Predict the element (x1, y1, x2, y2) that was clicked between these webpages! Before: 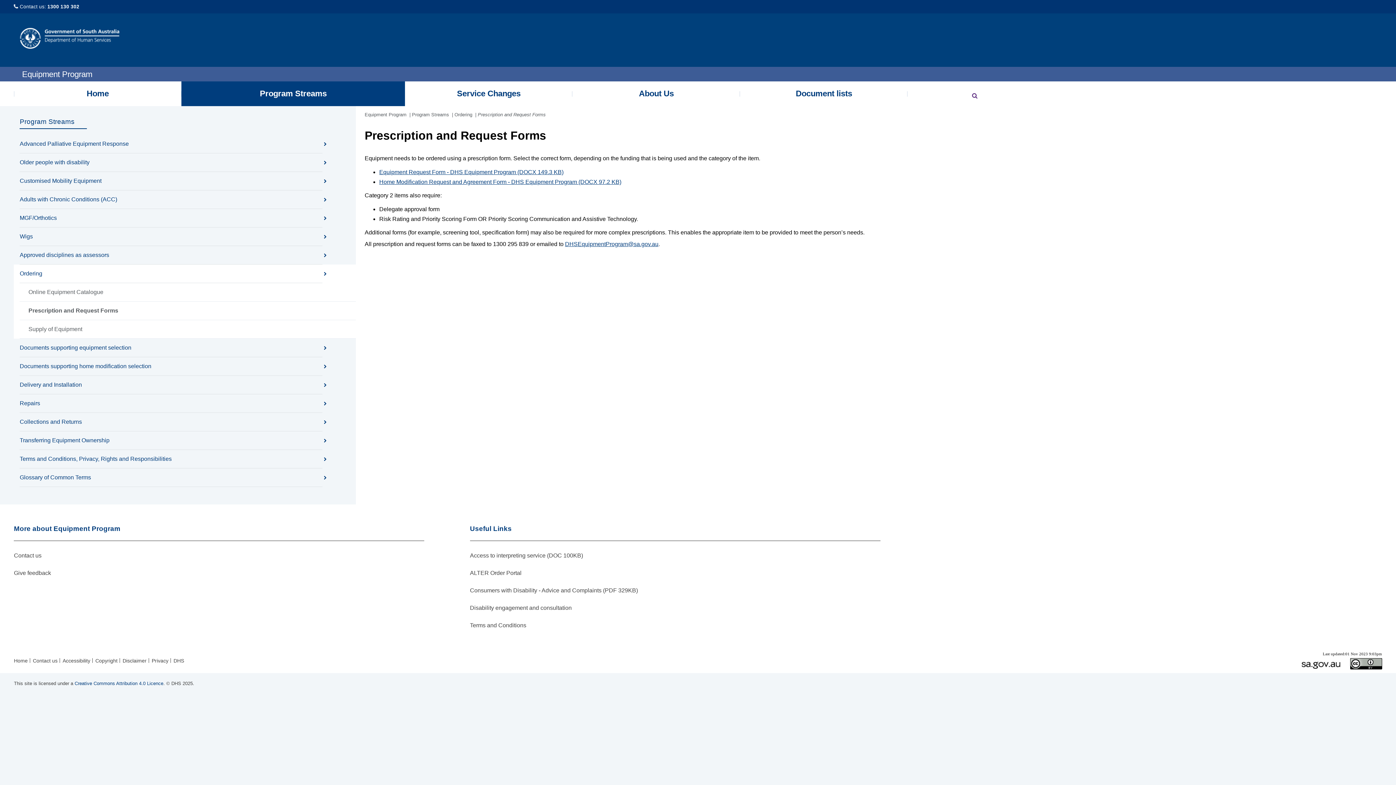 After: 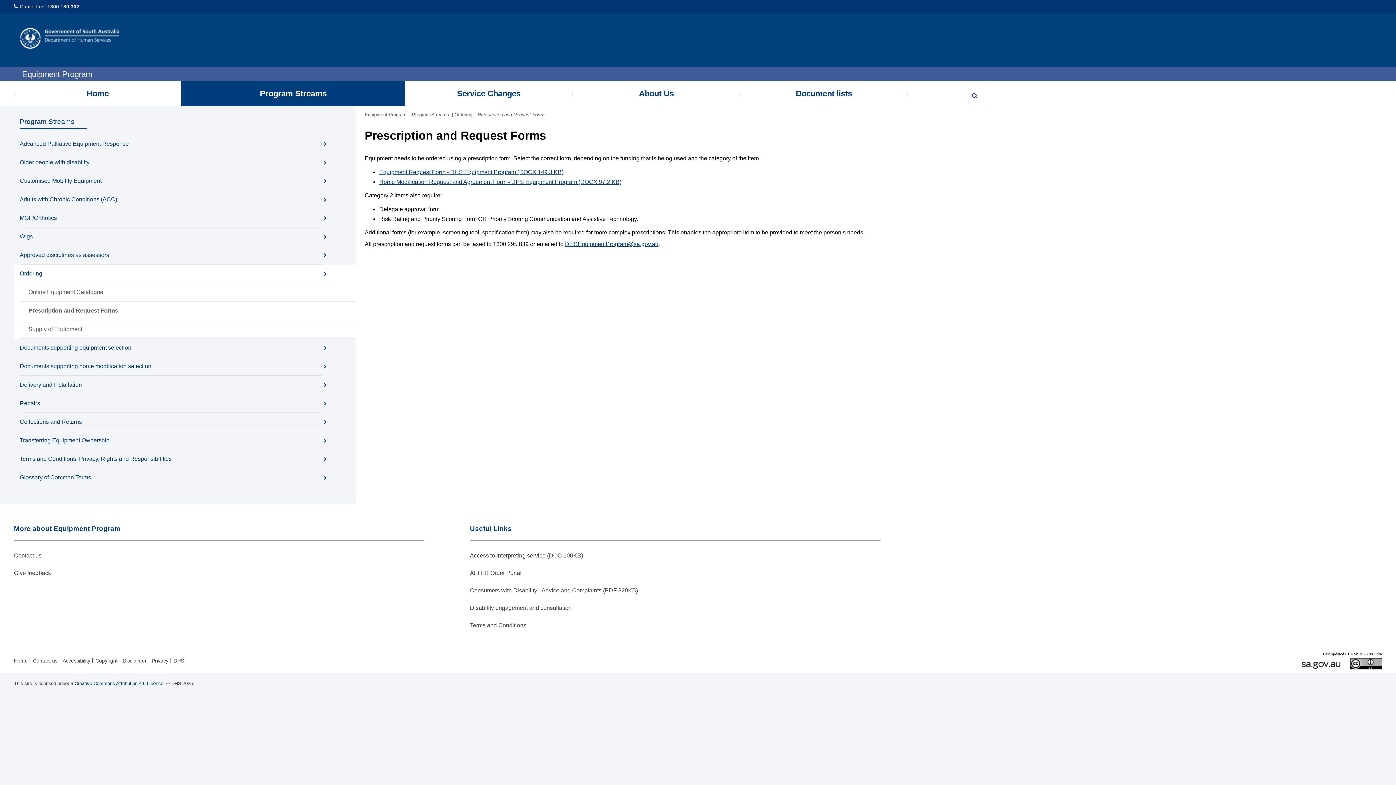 Action: bbox: (1299, 656, 1343, 673)